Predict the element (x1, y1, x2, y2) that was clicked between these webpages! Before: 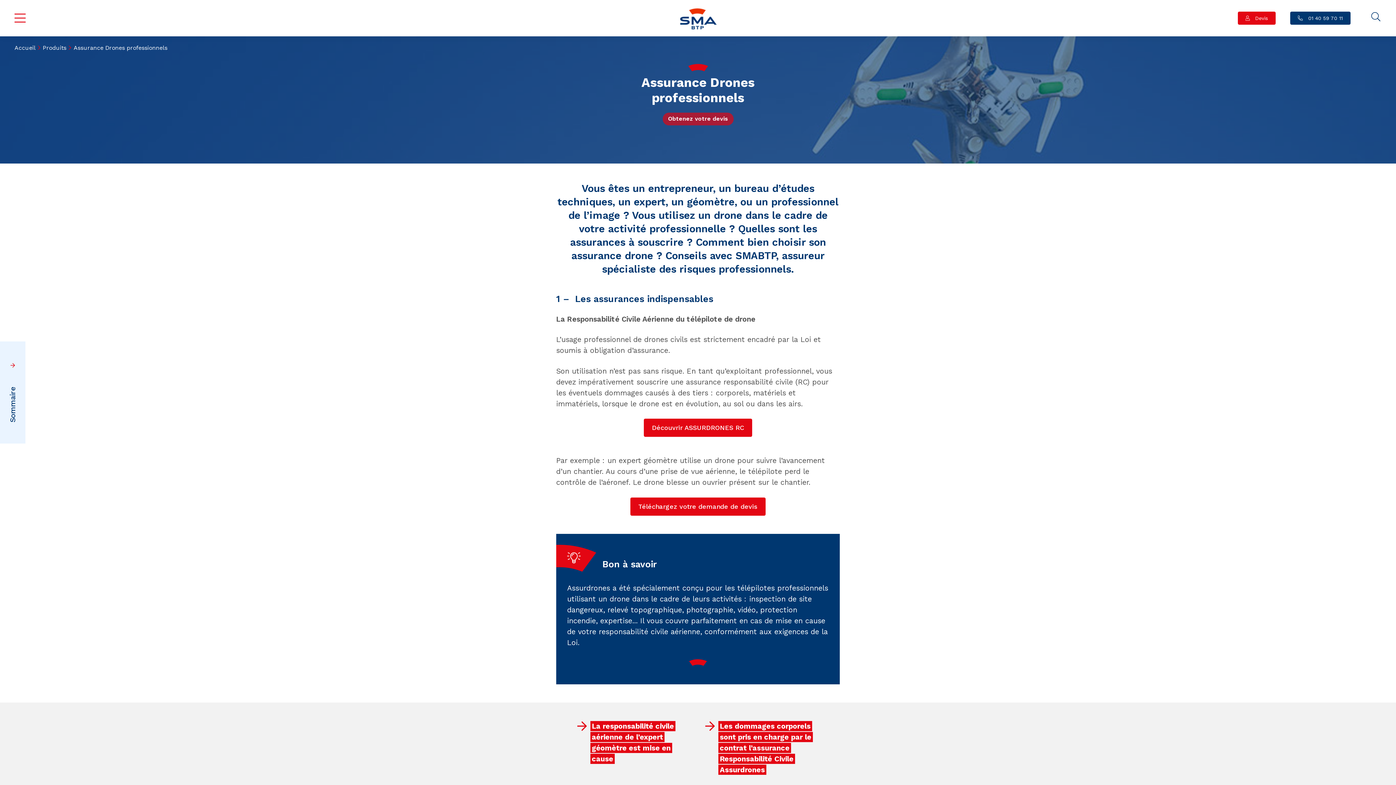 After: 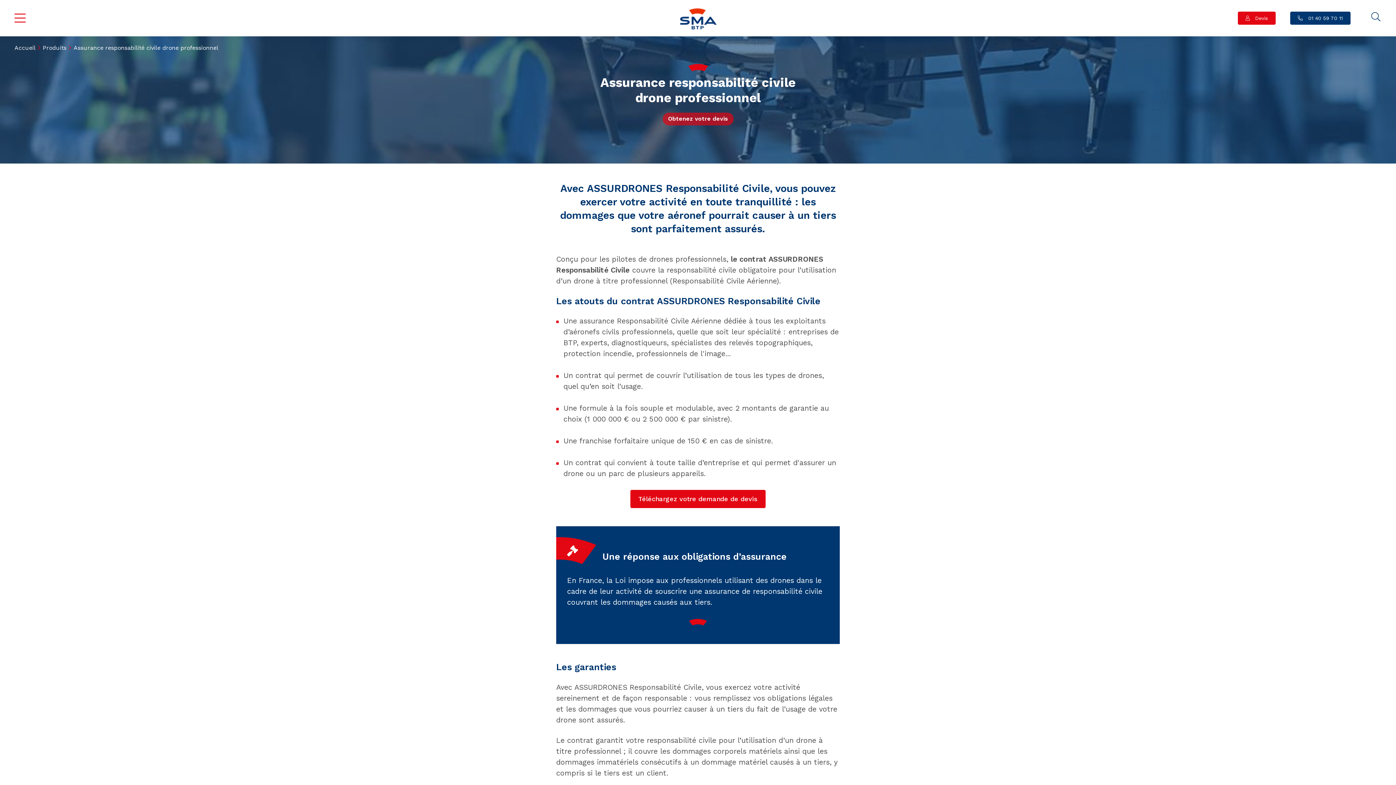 Action: bbox: (644, 419, 752, 437) label: Découvrir ASSURDRONES RC